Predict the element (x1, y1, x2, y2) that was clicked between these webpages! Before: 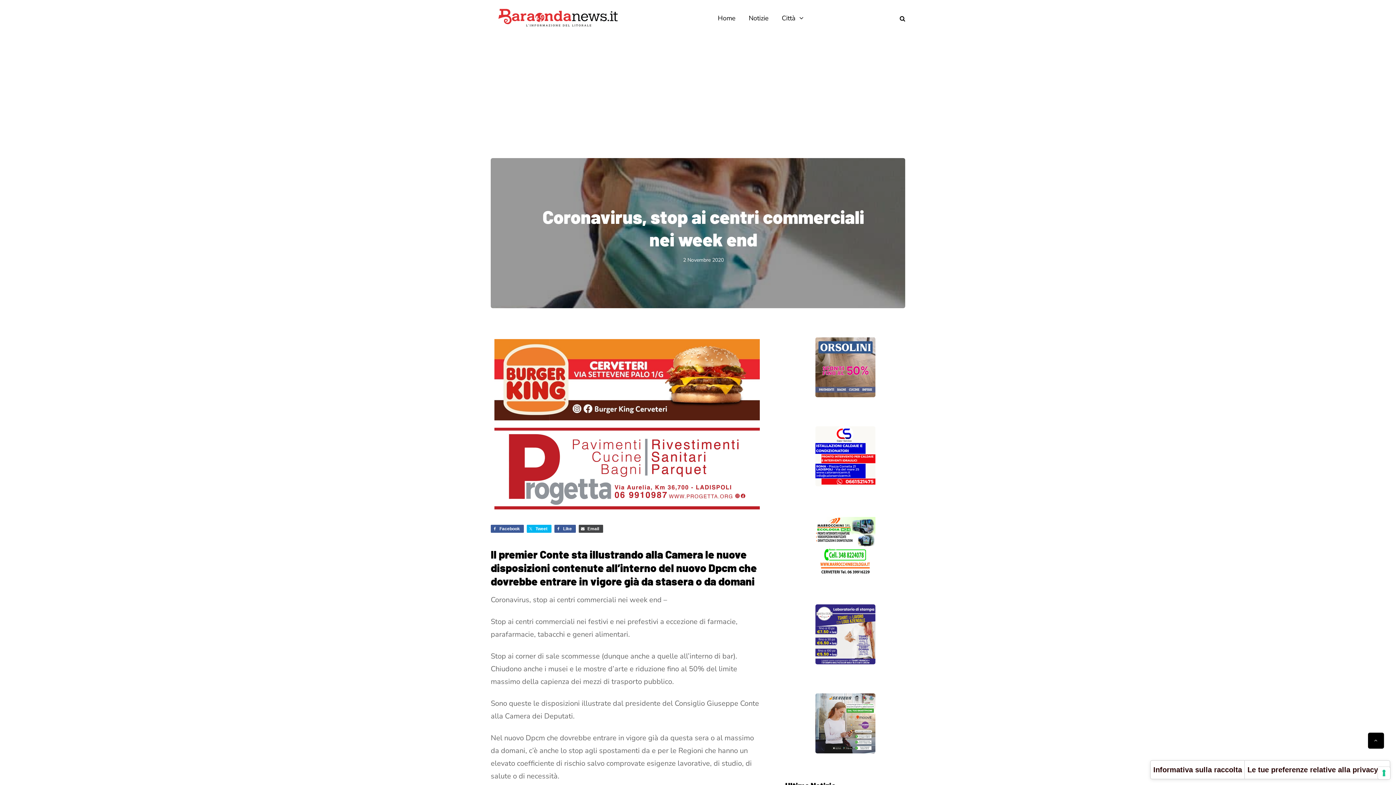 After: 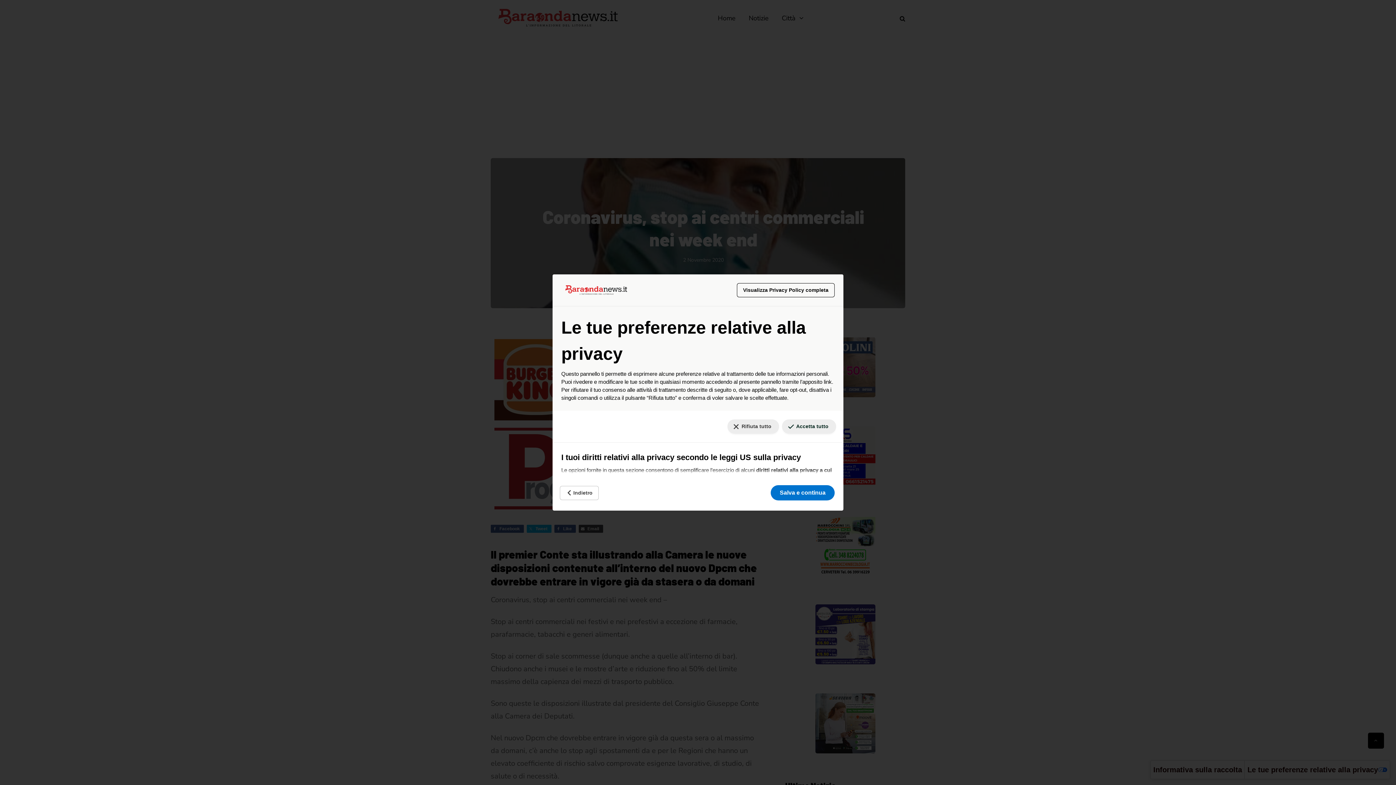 Action: bbox: (1378, 767, 1390, 779) label: Le tue preferenze relative al consenso per le tecnologie di tracciamento